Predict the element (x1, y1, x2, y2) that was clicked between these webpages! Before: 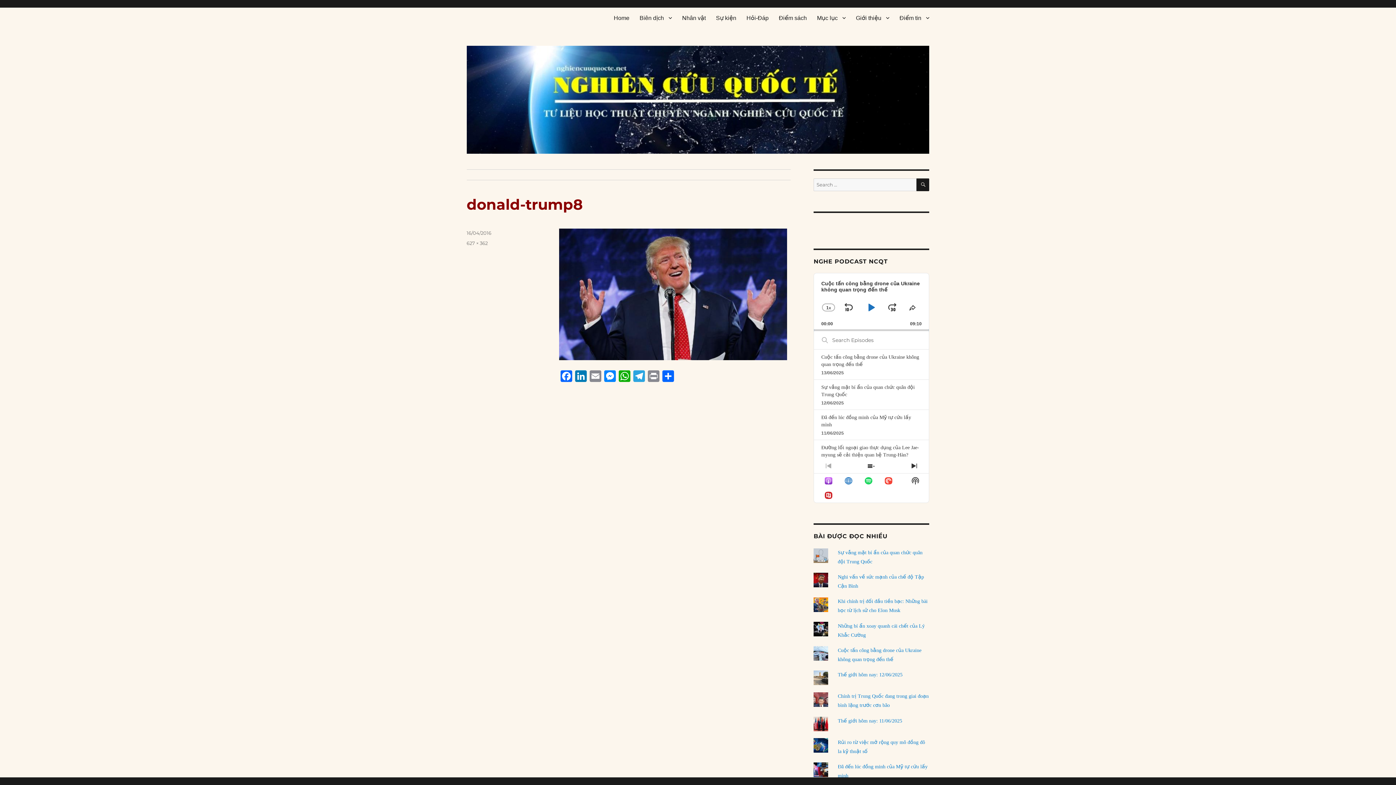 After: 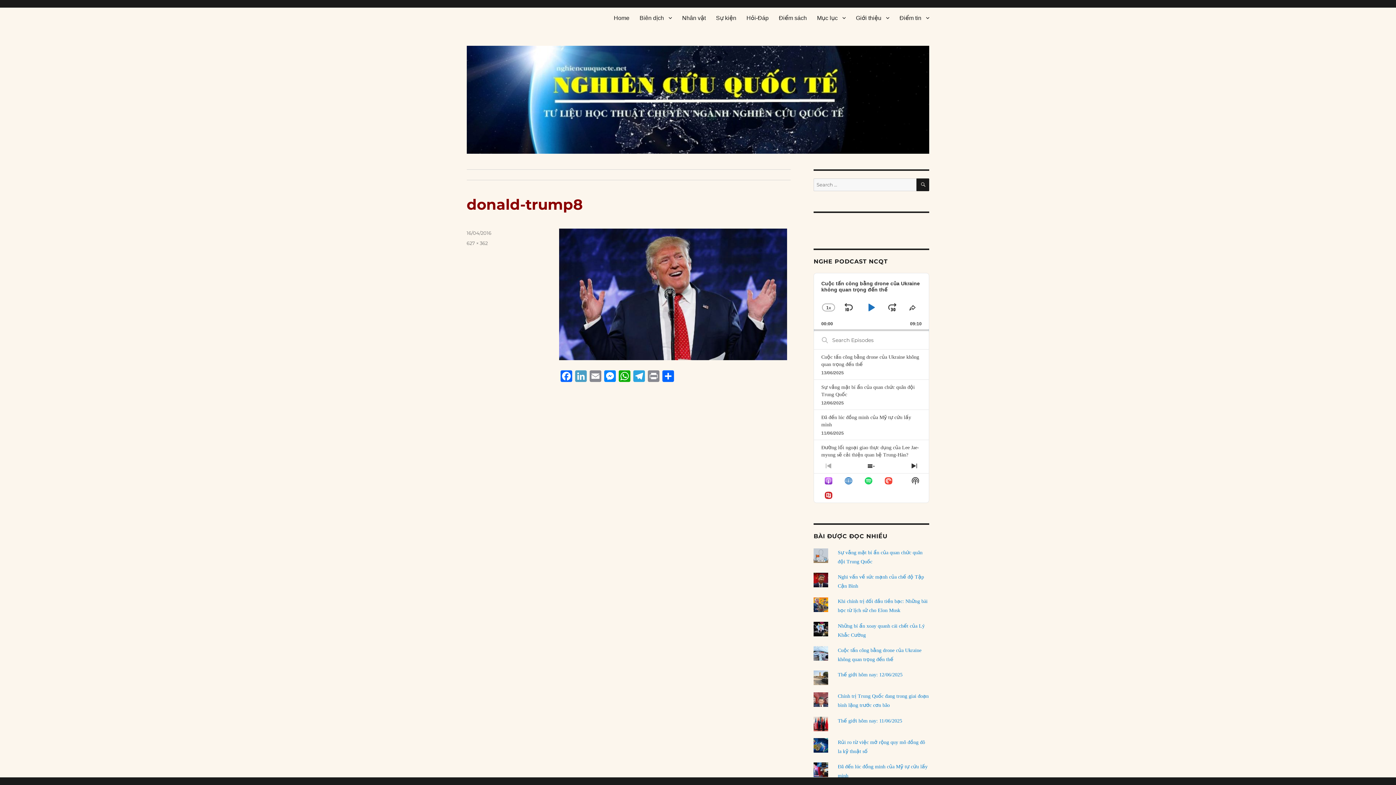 Action: bbox: (573, 370, 588, 383) label: LinkedIn